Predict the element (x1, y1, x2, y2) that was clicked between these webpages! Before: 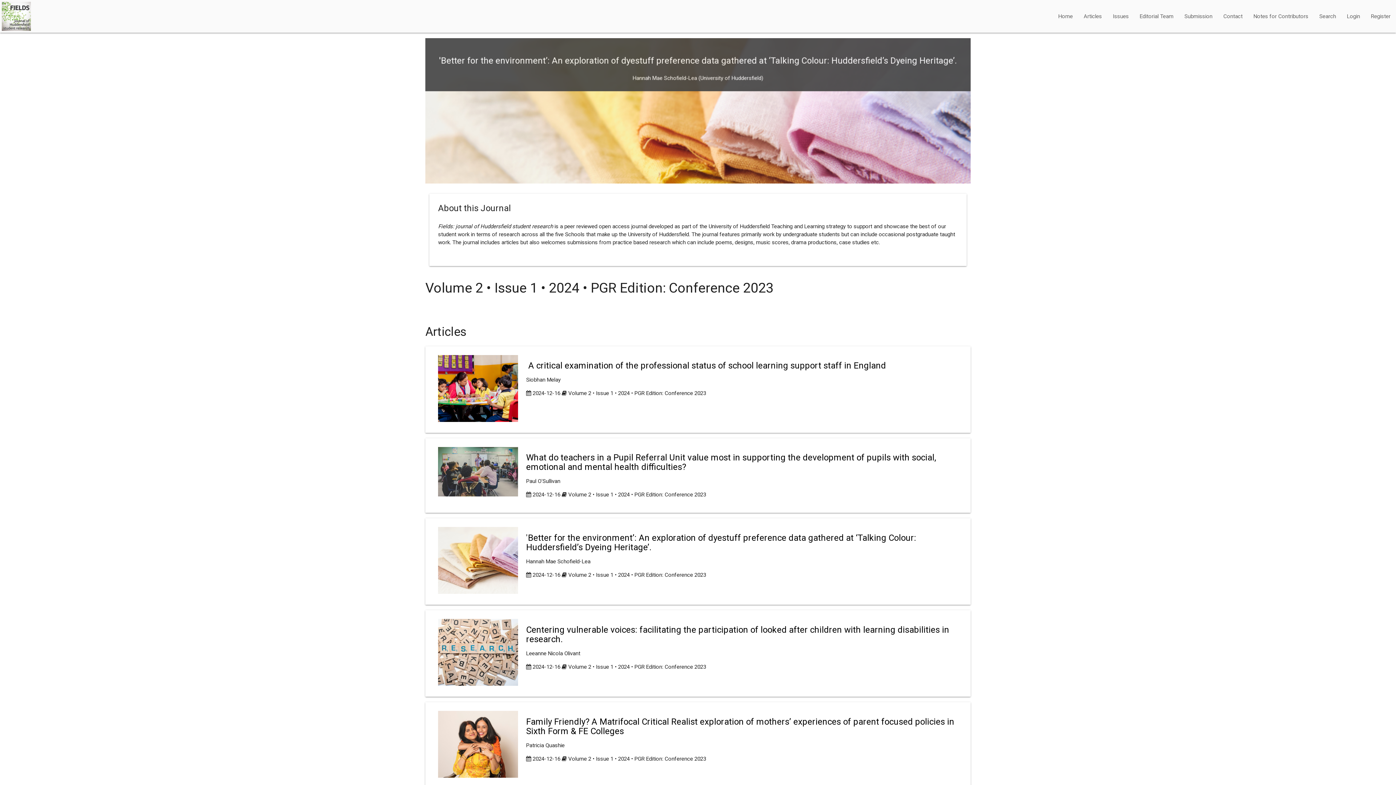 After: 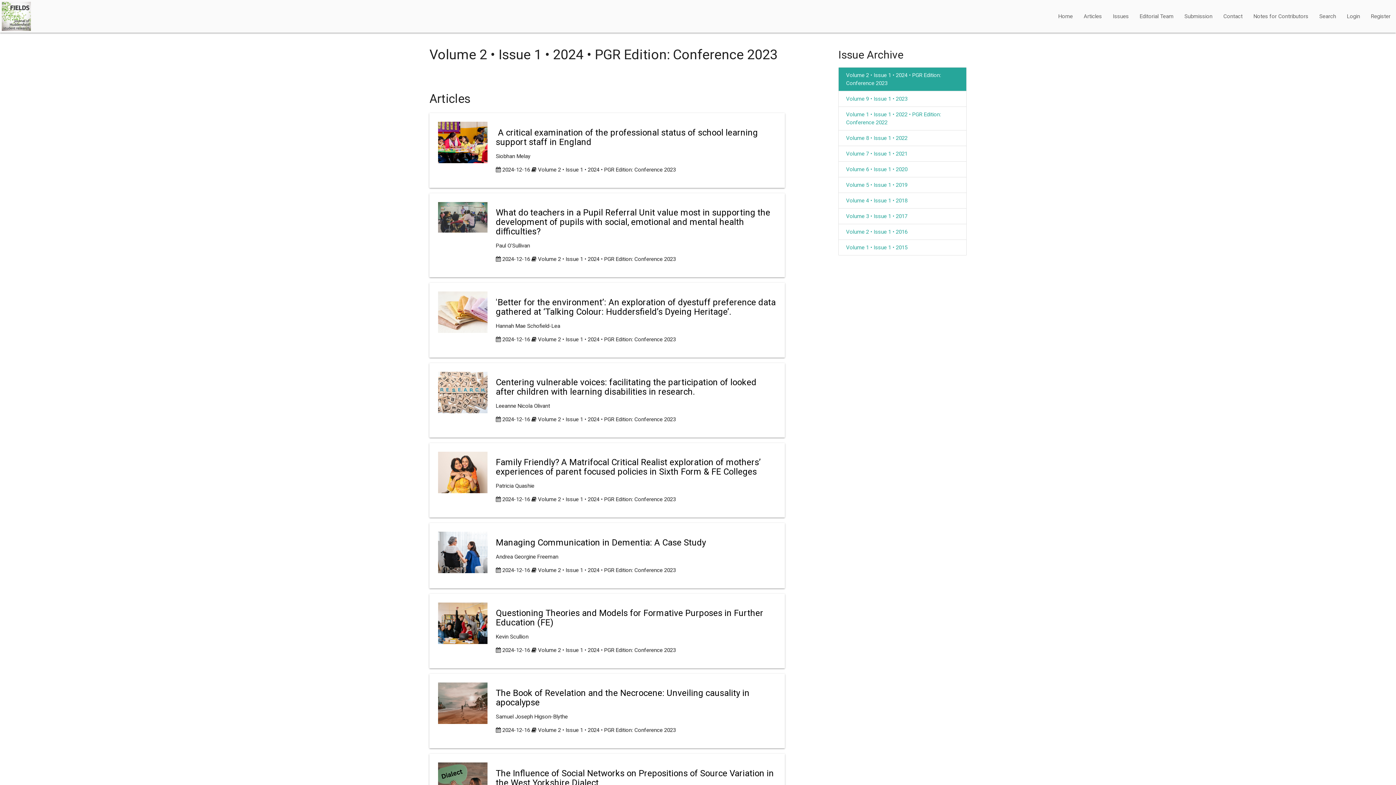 Action: bbox: (568, 663, 706, 670) label: Volume 2 • Issue 1 • 2024 • PGR Edition: Conference 2023